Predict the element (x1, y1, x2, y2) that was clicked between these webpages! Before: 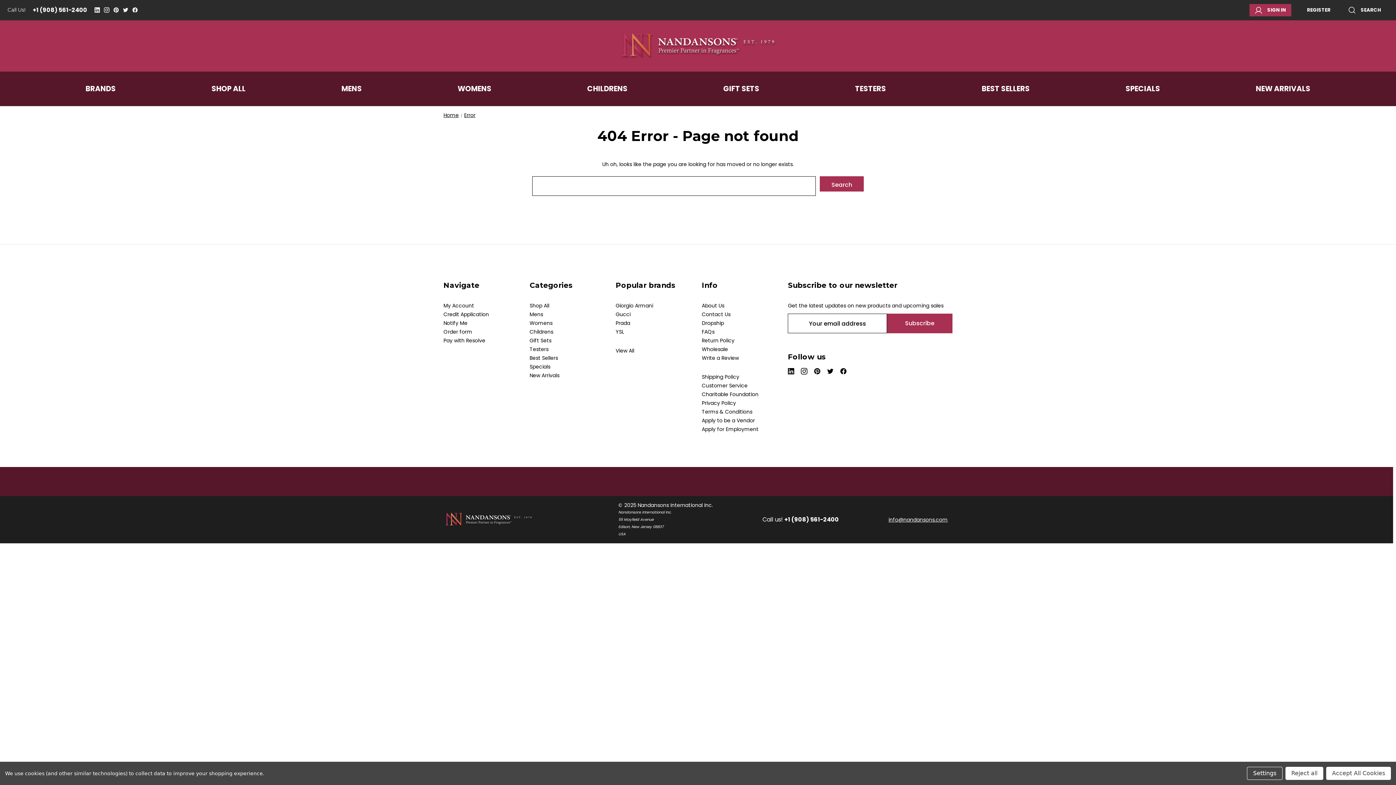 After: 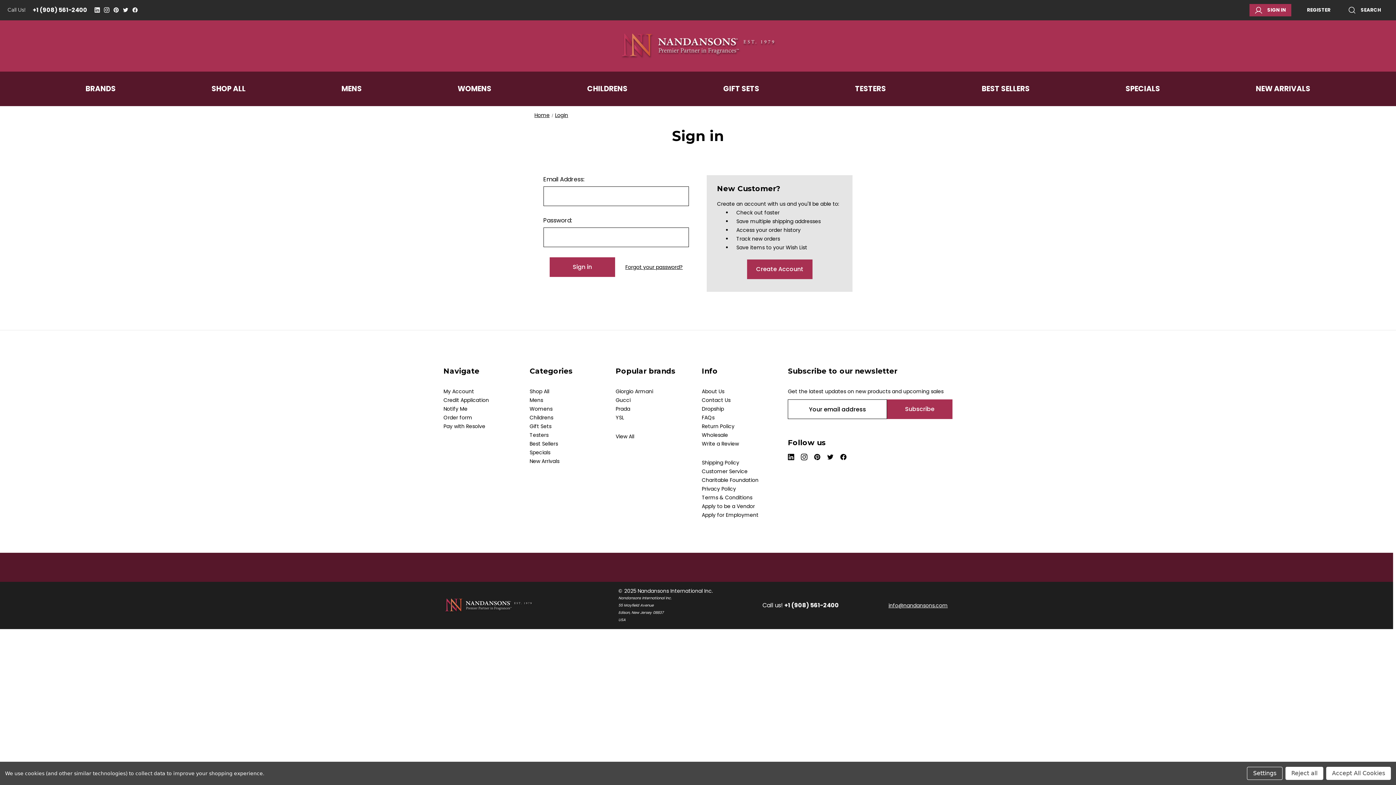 Action: label: Sign in bbox: (1249, 3, 1291, 16)